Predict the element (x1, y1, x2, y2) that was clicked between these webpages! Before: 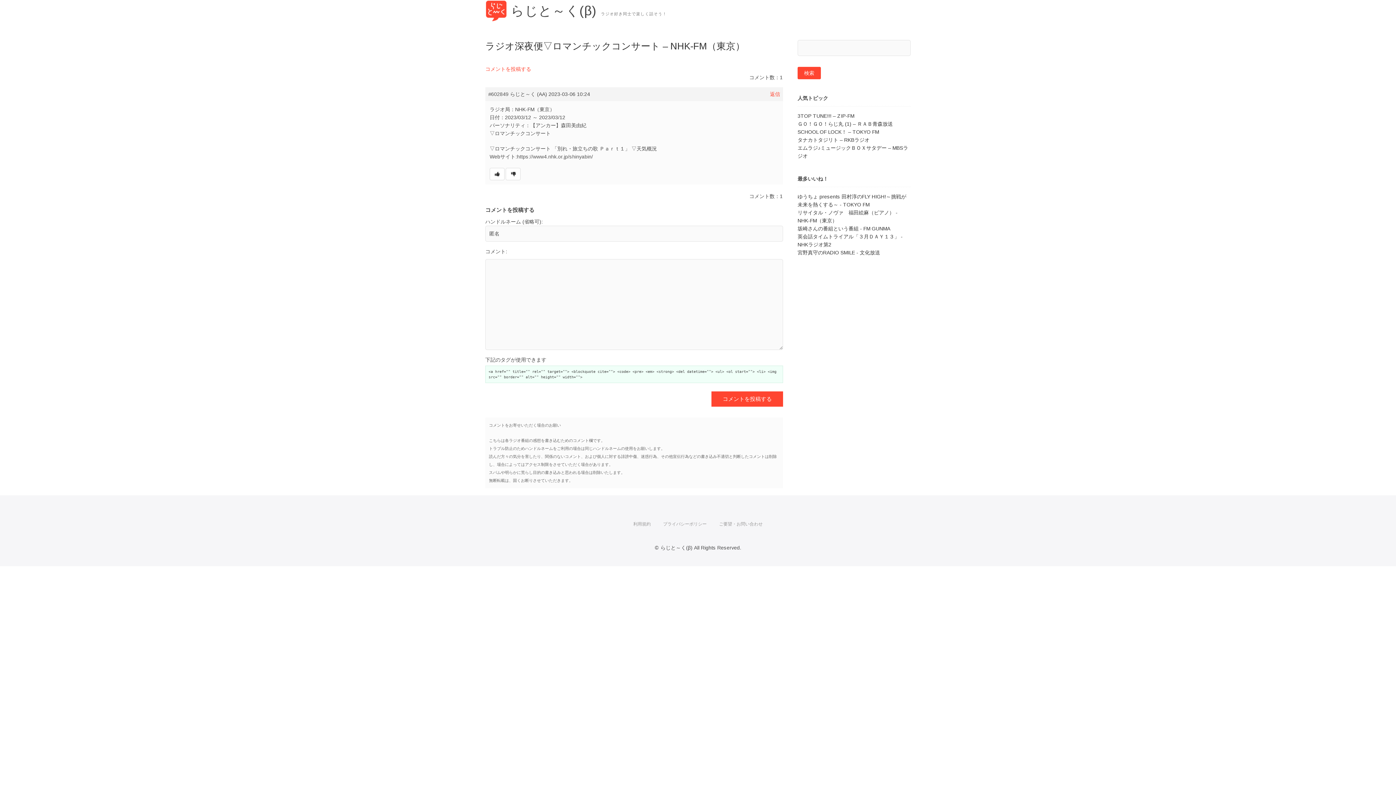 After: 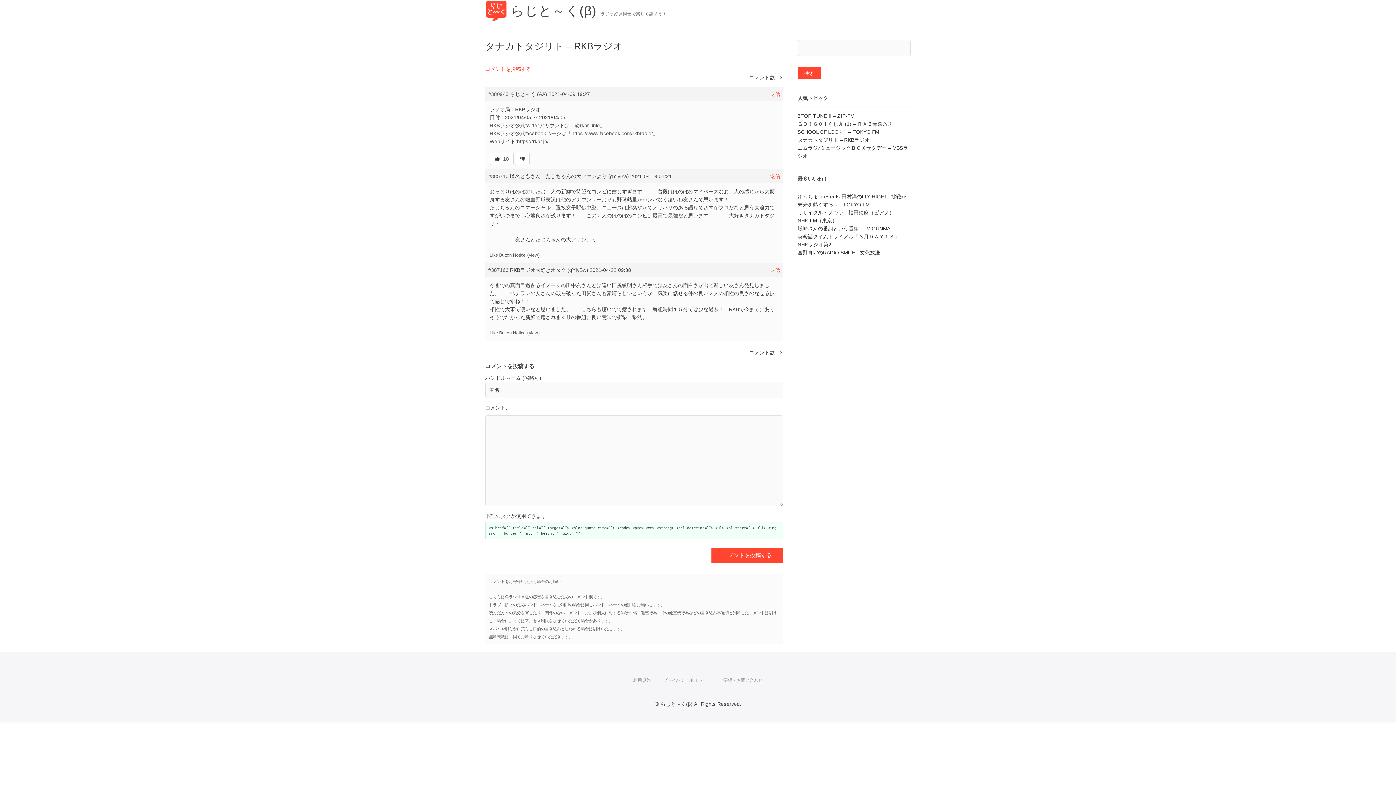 Action: label: タナカトタジリト – RKBラジオ bbox: (797, 137, 869, 142)